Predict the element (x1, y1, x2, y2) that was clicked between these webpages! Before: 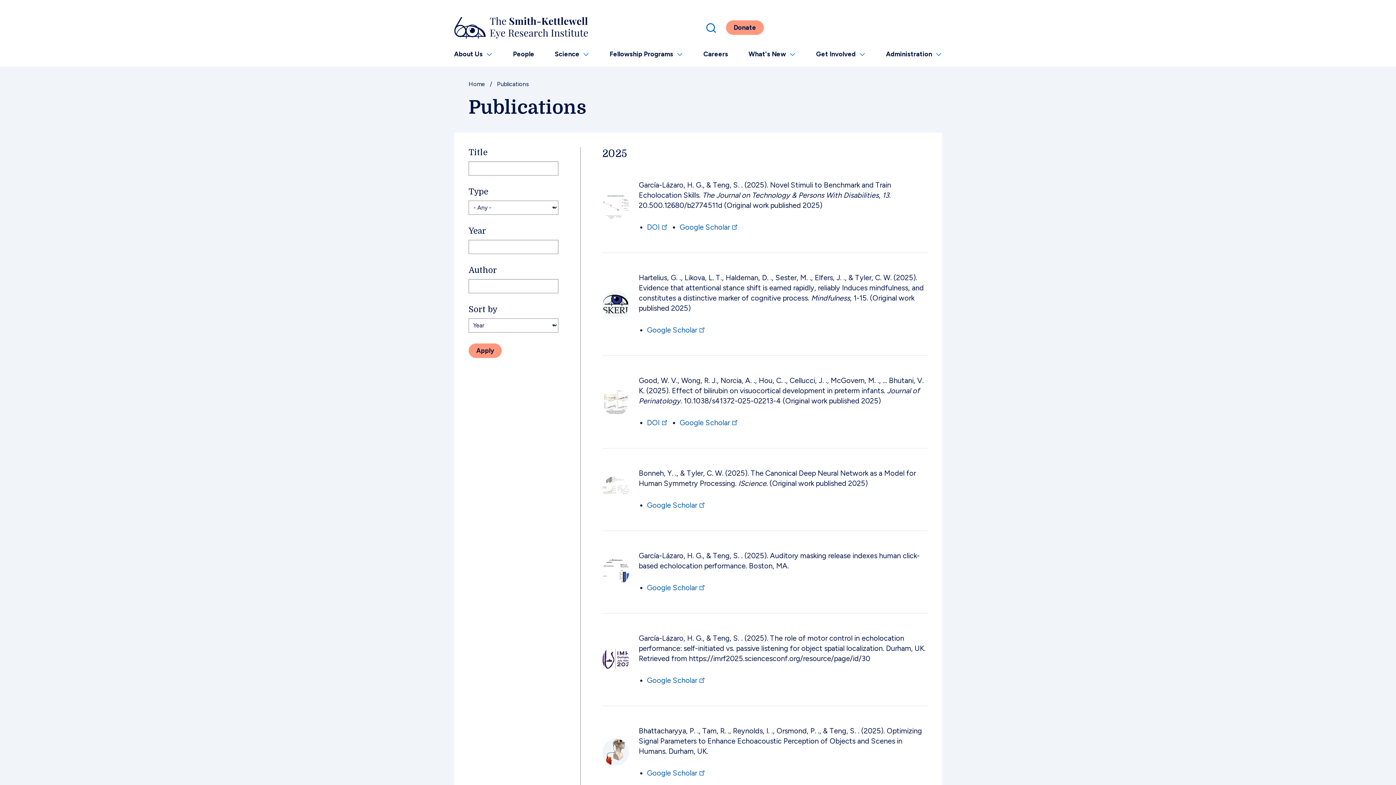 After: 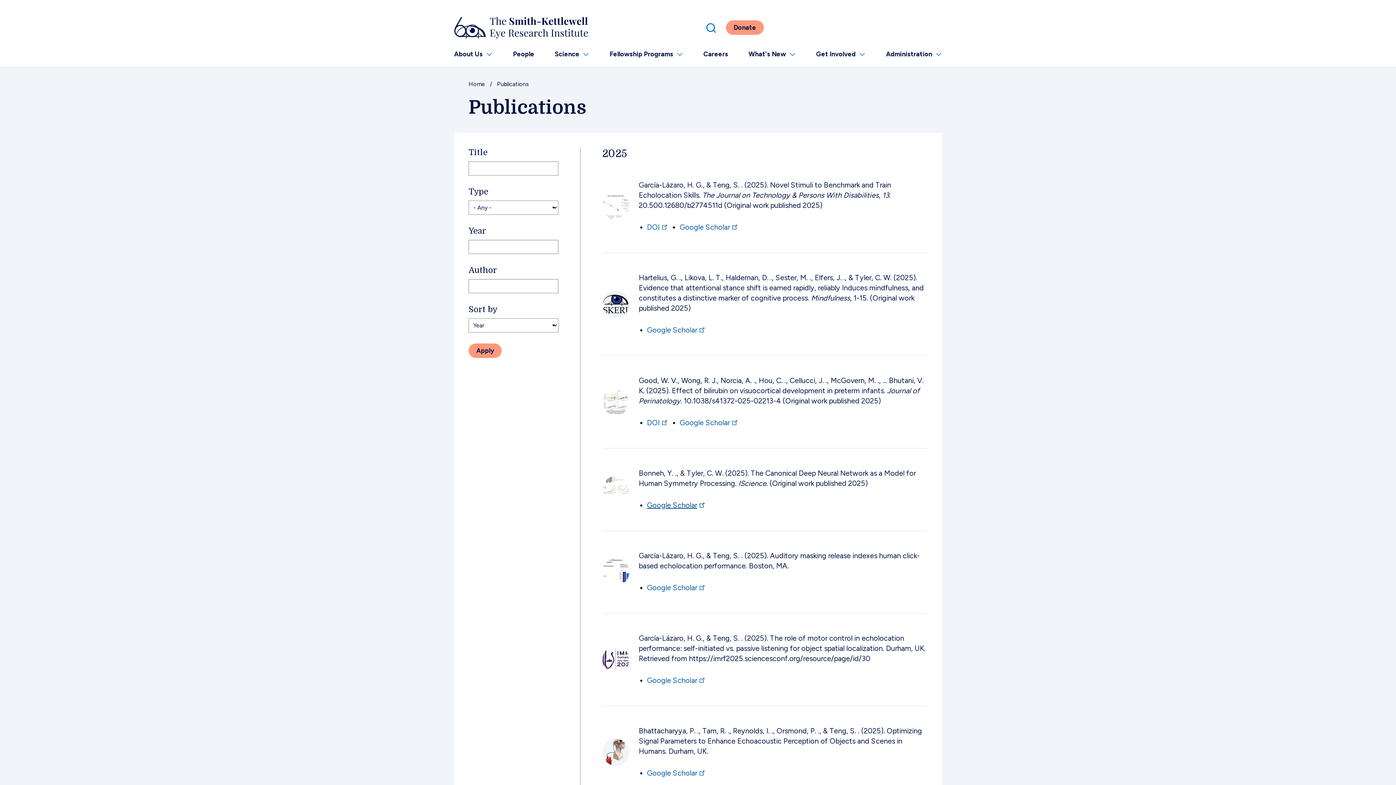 Action: label: Google Scholar bbox: (647, 501, 706, 509)